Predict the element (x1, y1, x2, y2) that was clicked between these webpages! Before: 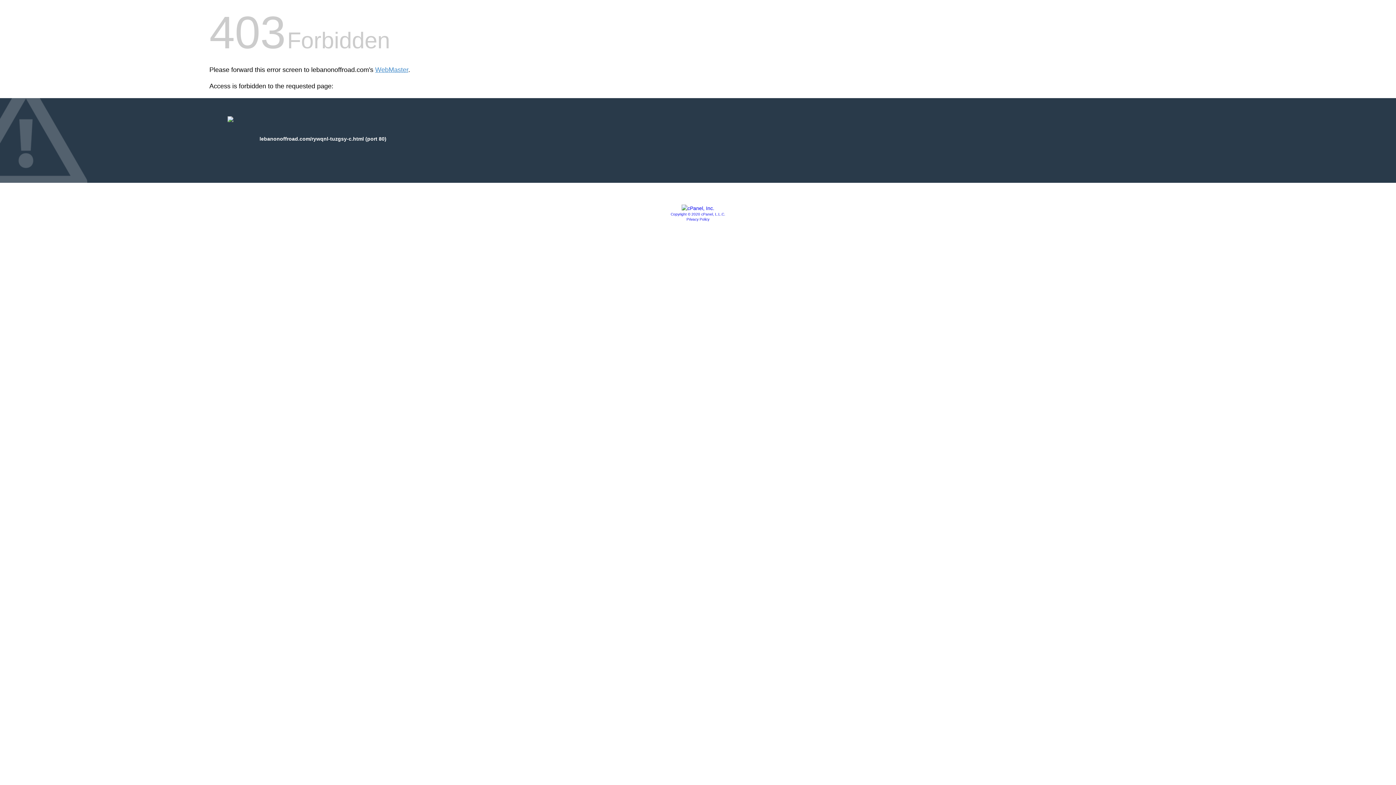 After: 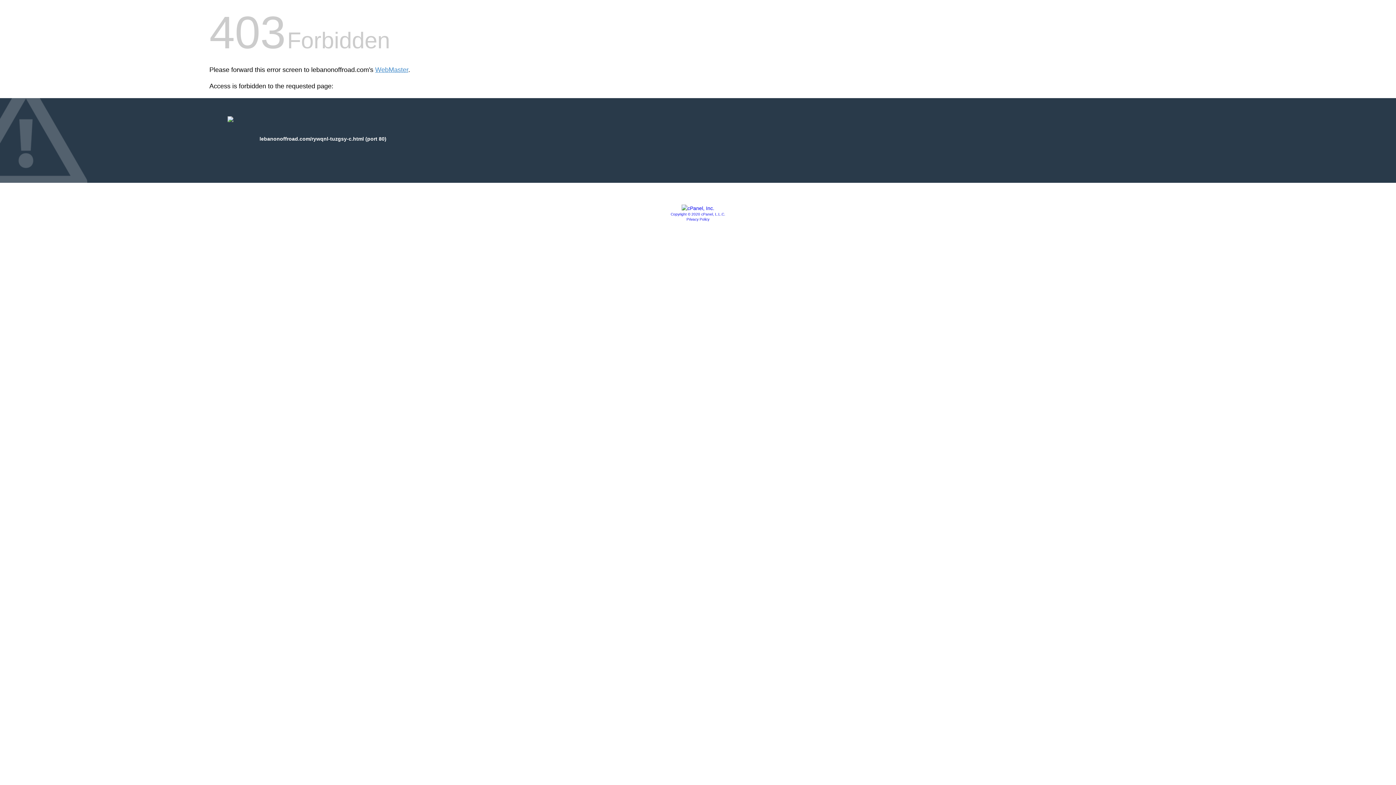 Action: bbox: (686, 217, 709, 221) label: Privacy Policy